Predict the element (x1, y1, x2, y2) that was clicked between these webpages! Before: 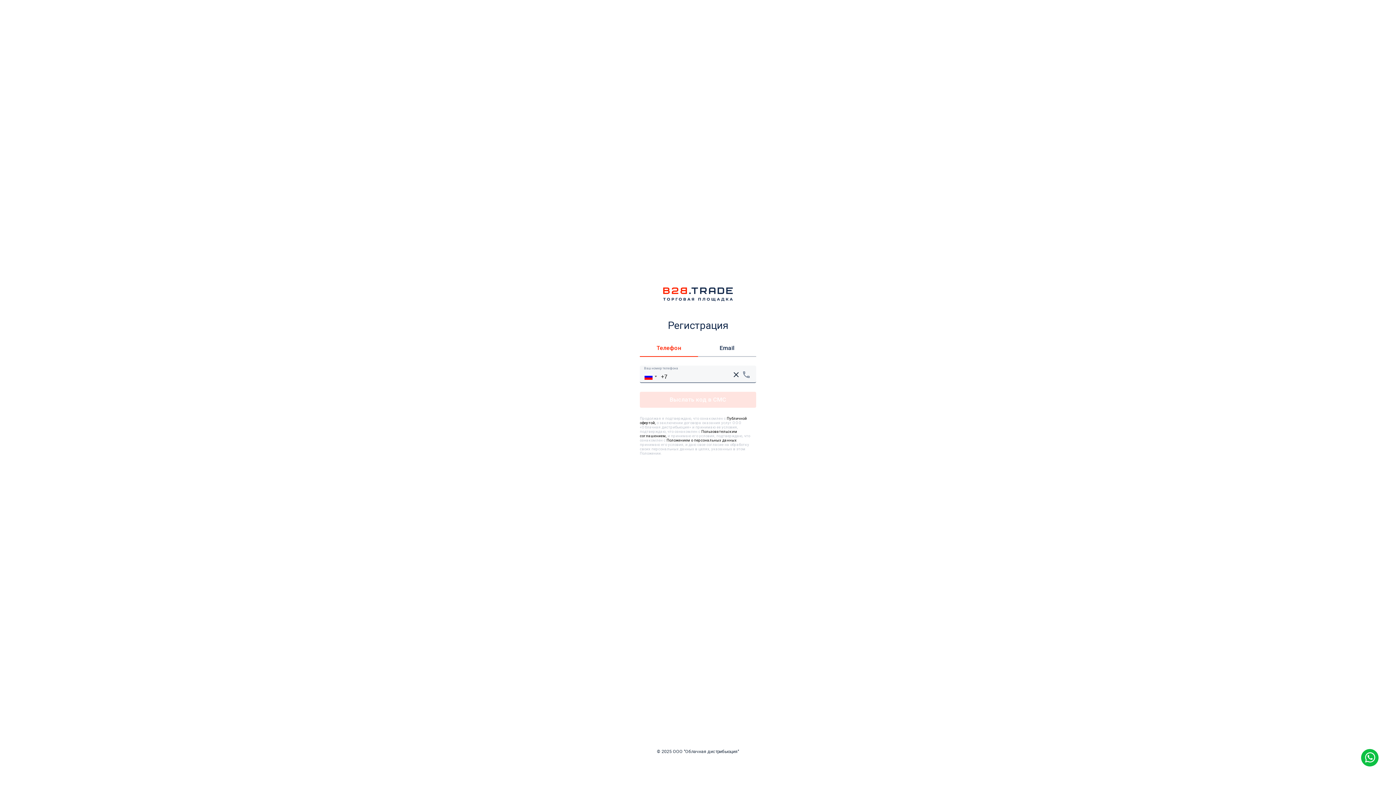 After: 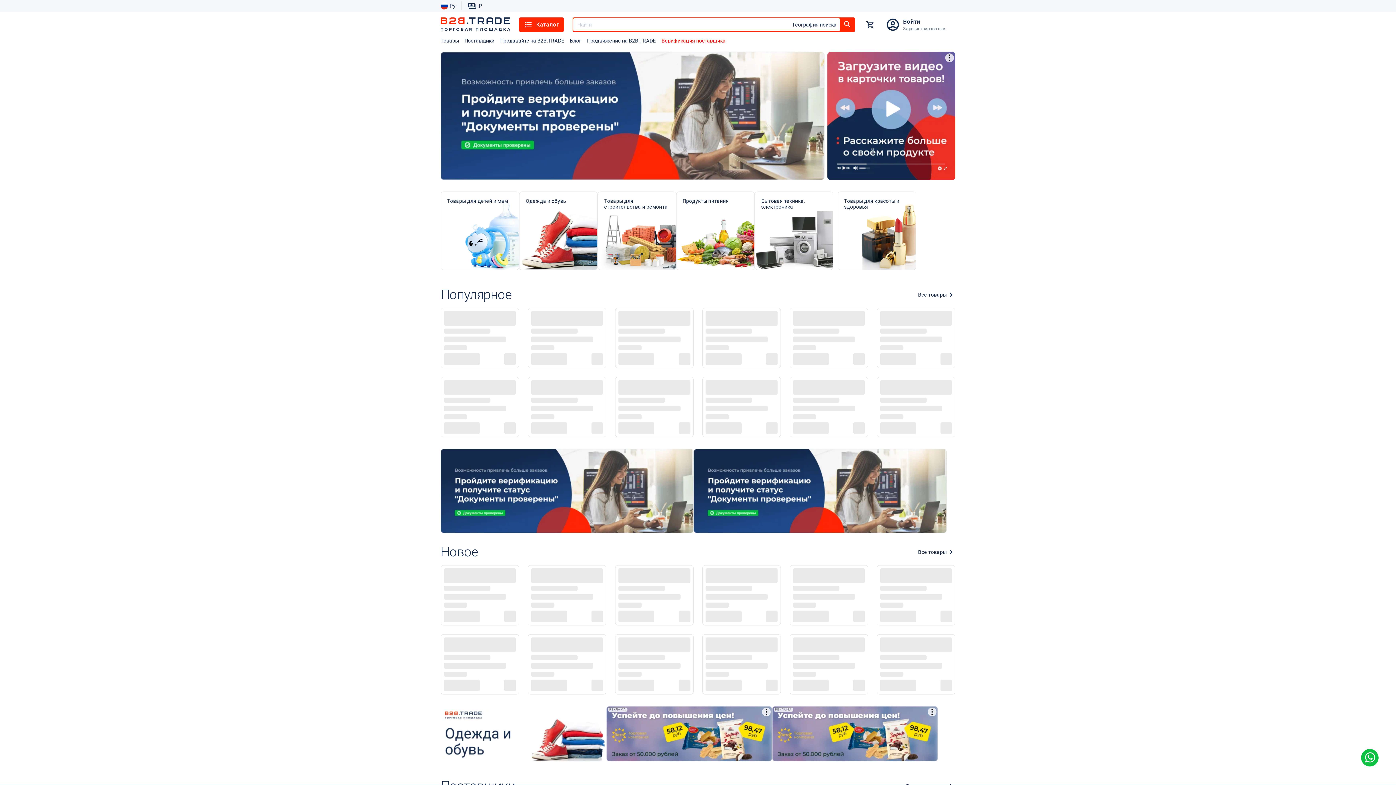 Action: bbox: (663, 295, 733, 302)